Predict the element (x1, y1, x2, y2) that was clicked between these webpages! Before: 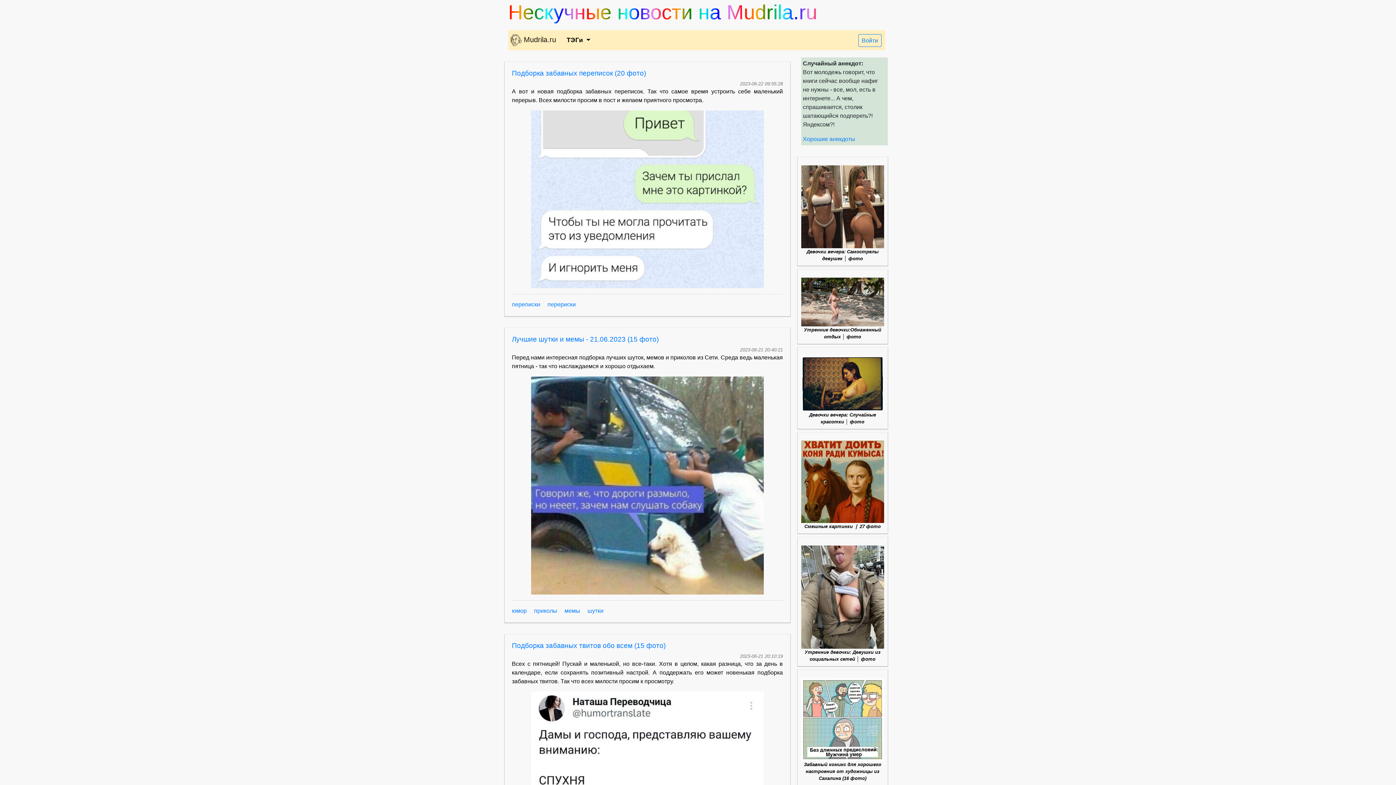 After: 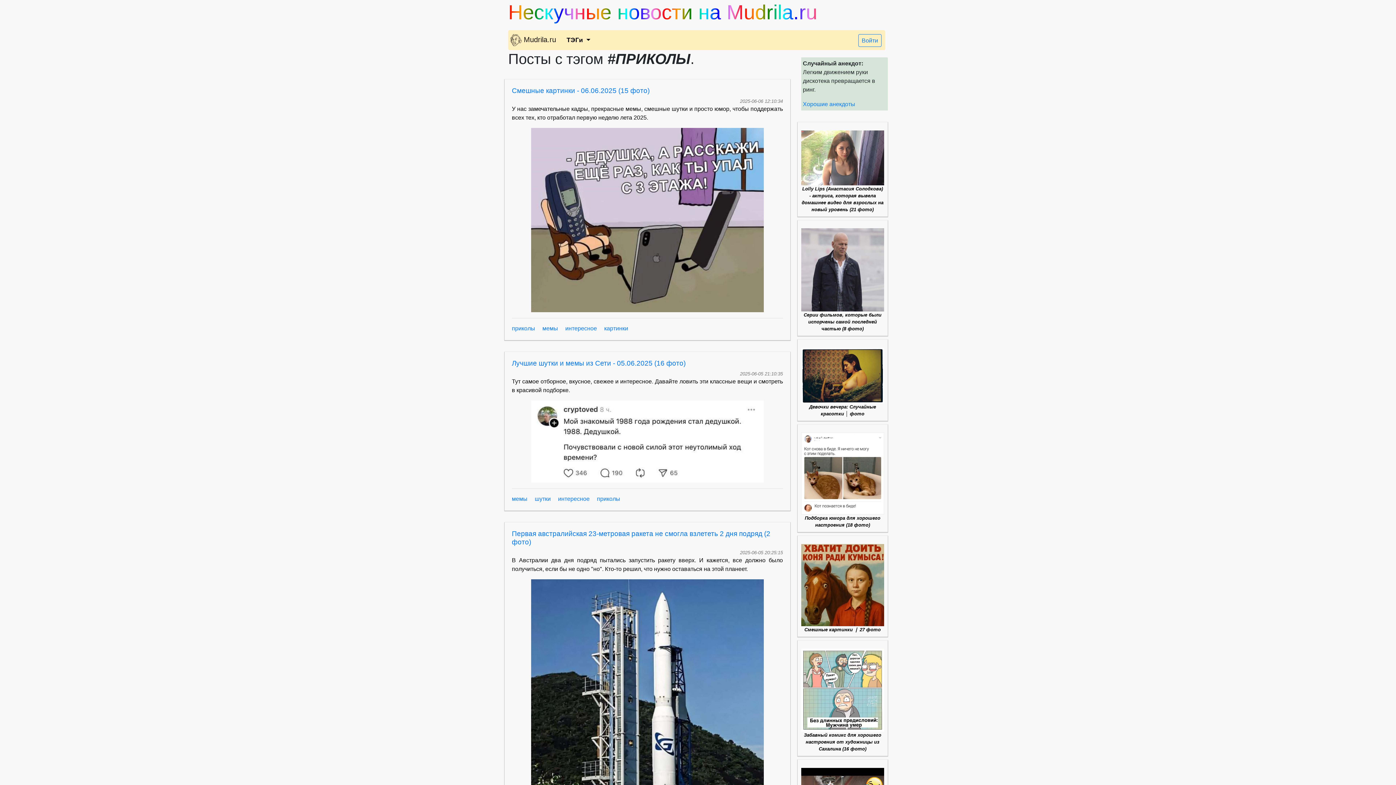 Action: label: приколы bbox: (534, 607, 557, 614)